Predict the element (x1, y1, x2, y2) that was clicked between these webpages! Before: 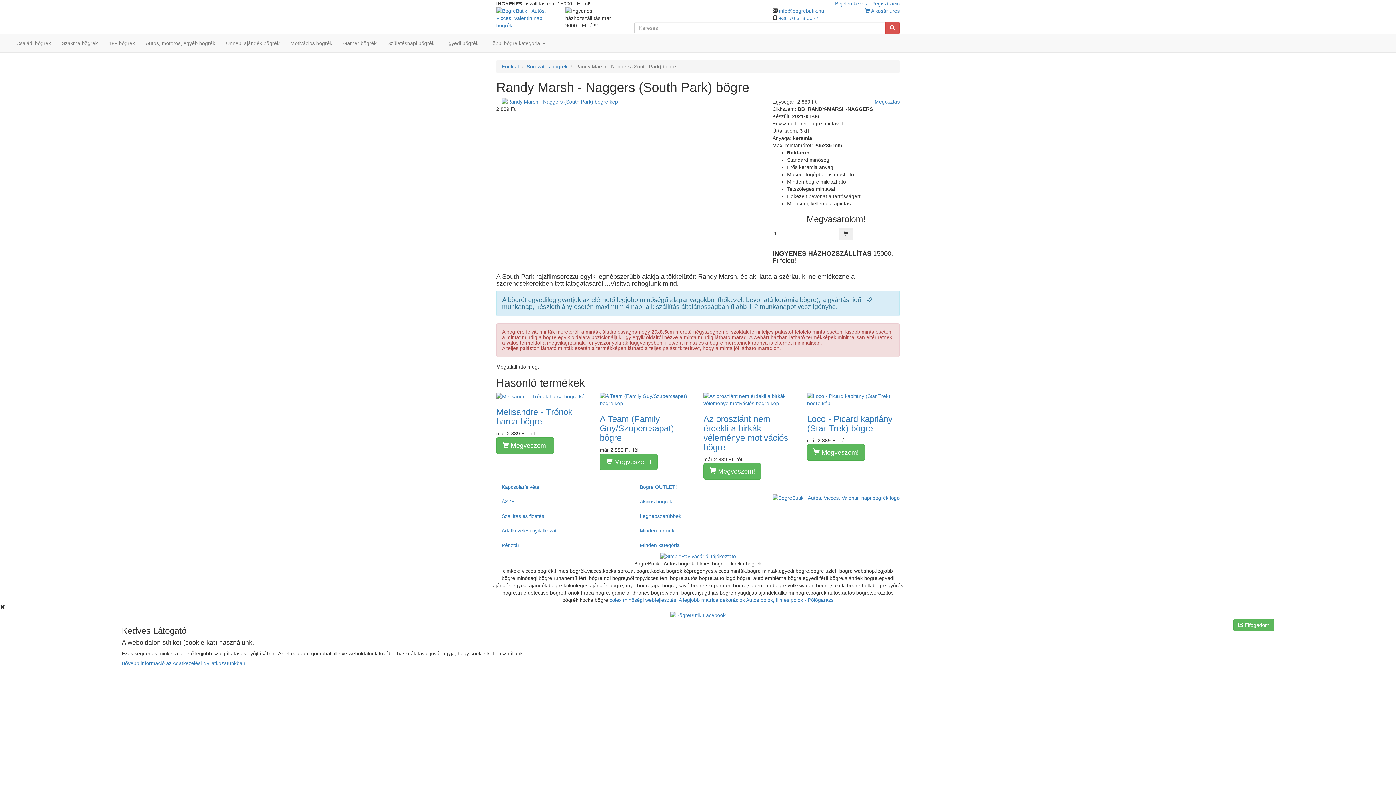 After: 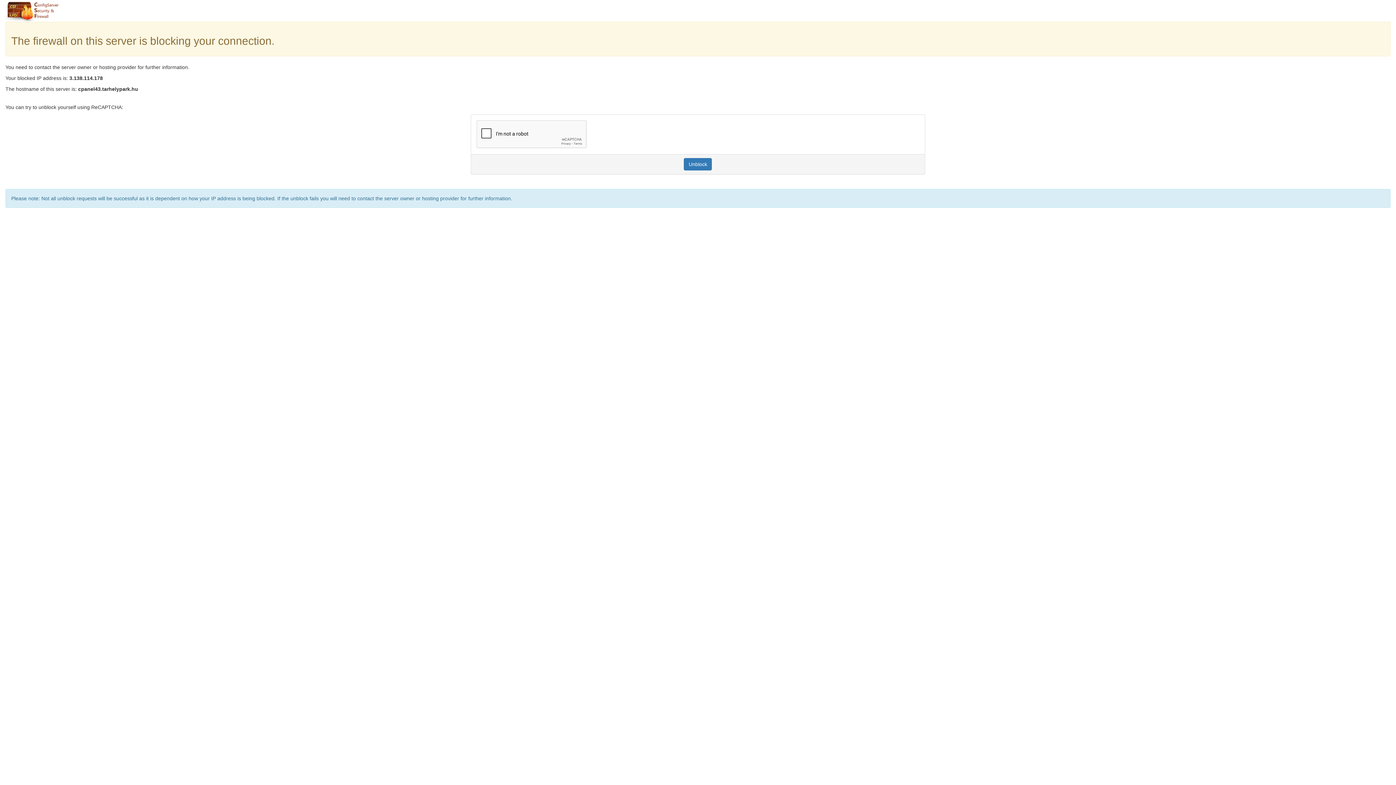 Action: bbox: (865, 8, 900, 13) label:  A kosár üres